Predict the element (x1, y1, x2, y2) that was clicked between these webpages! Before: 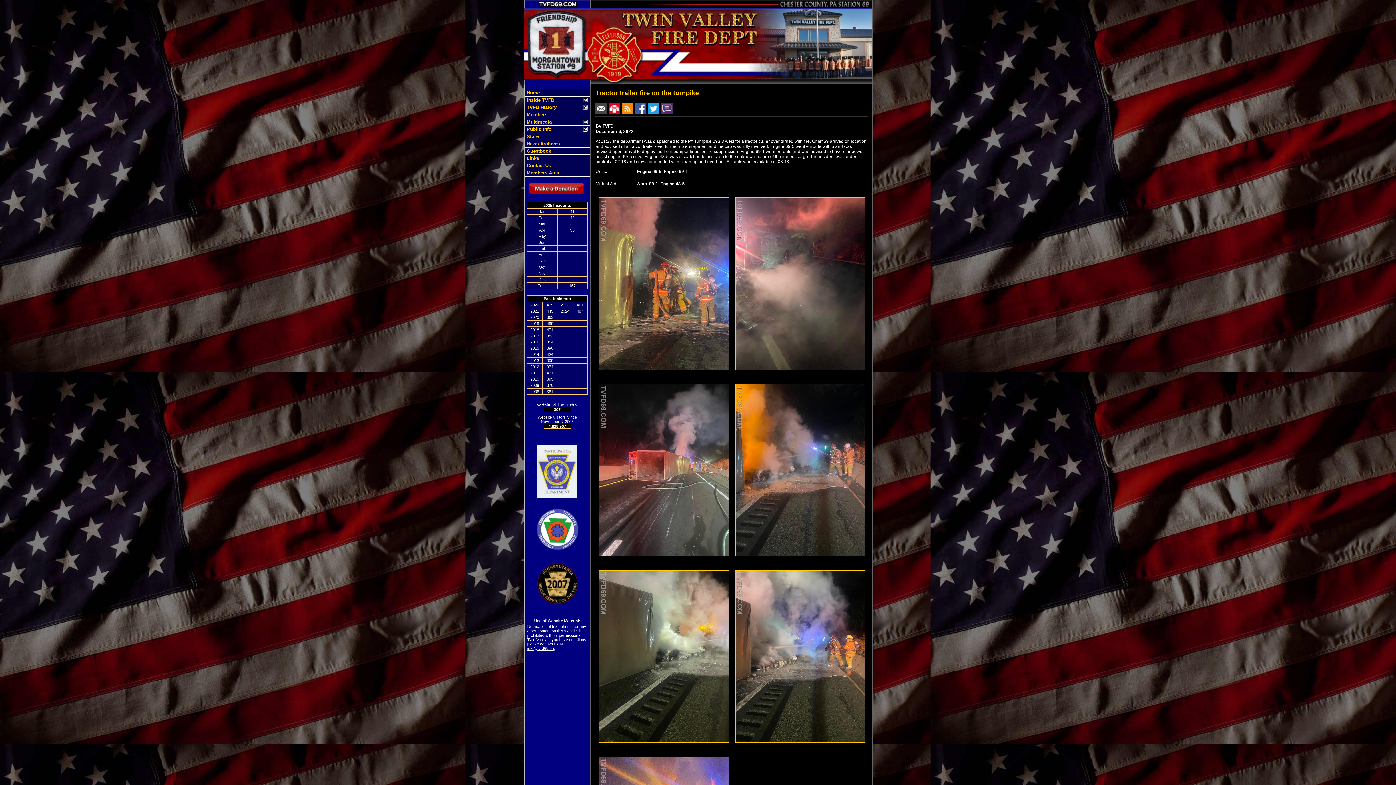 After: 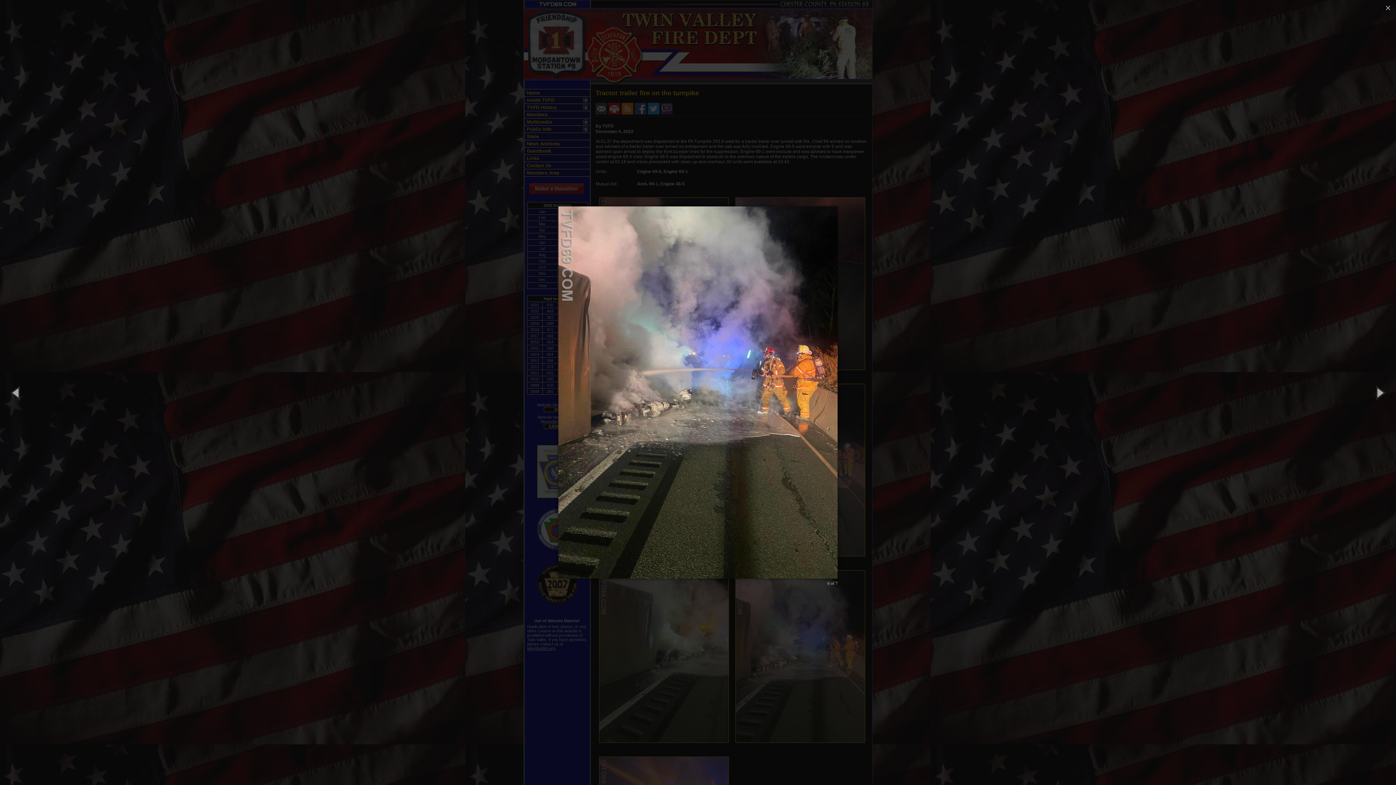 Action: bbox: (735, 739, 865, 744)